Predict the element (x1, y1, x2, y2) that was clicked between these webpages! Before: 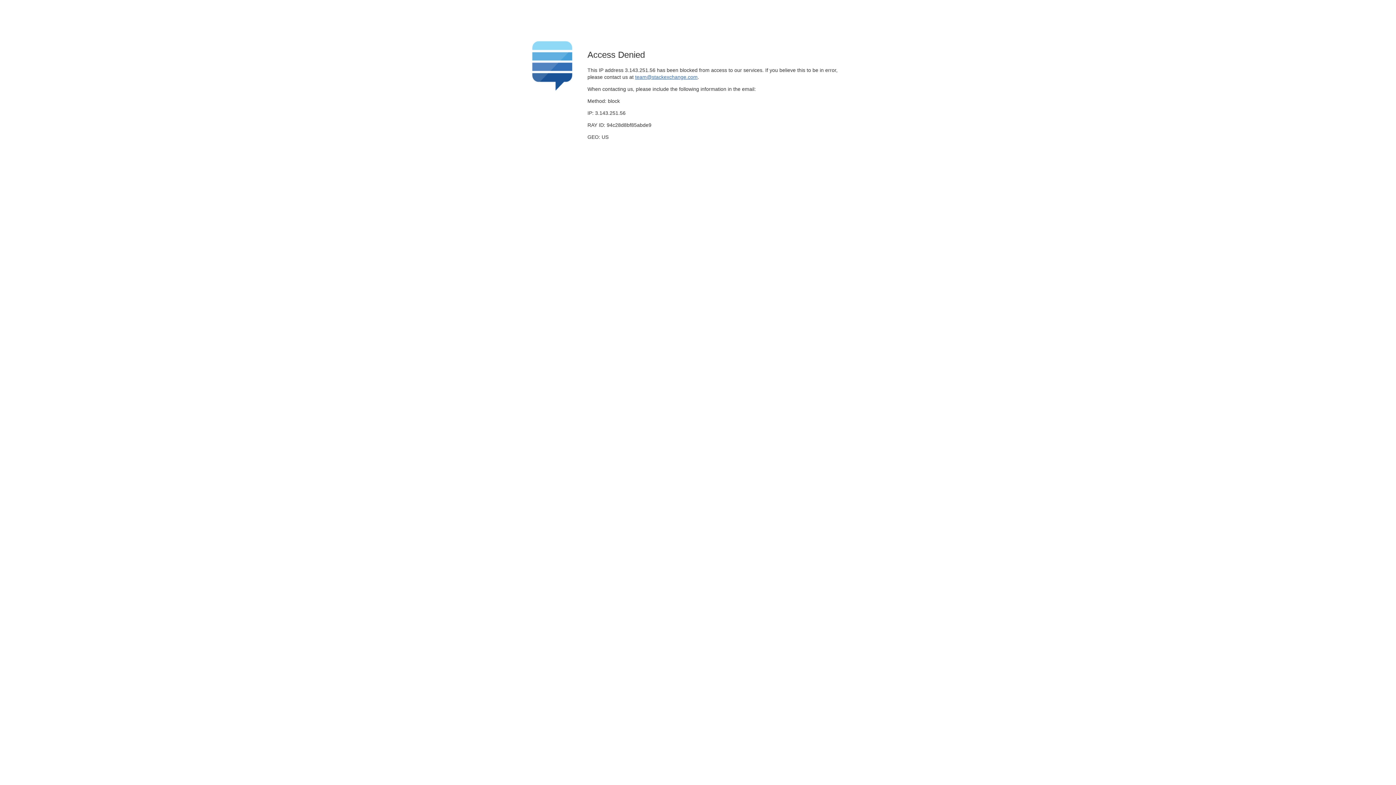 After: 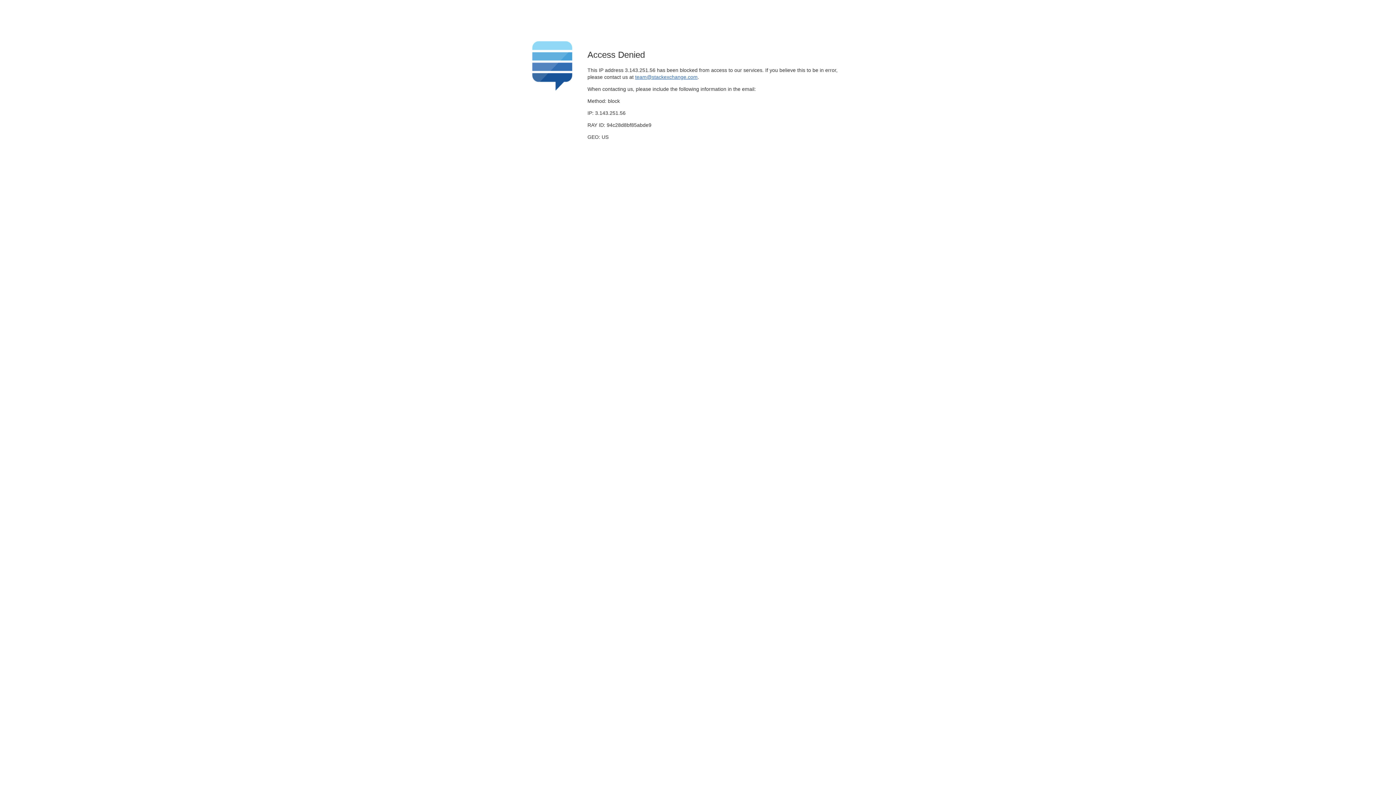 Action: bbox: (635, 74, 697, 79) label: team@stackexchange.com